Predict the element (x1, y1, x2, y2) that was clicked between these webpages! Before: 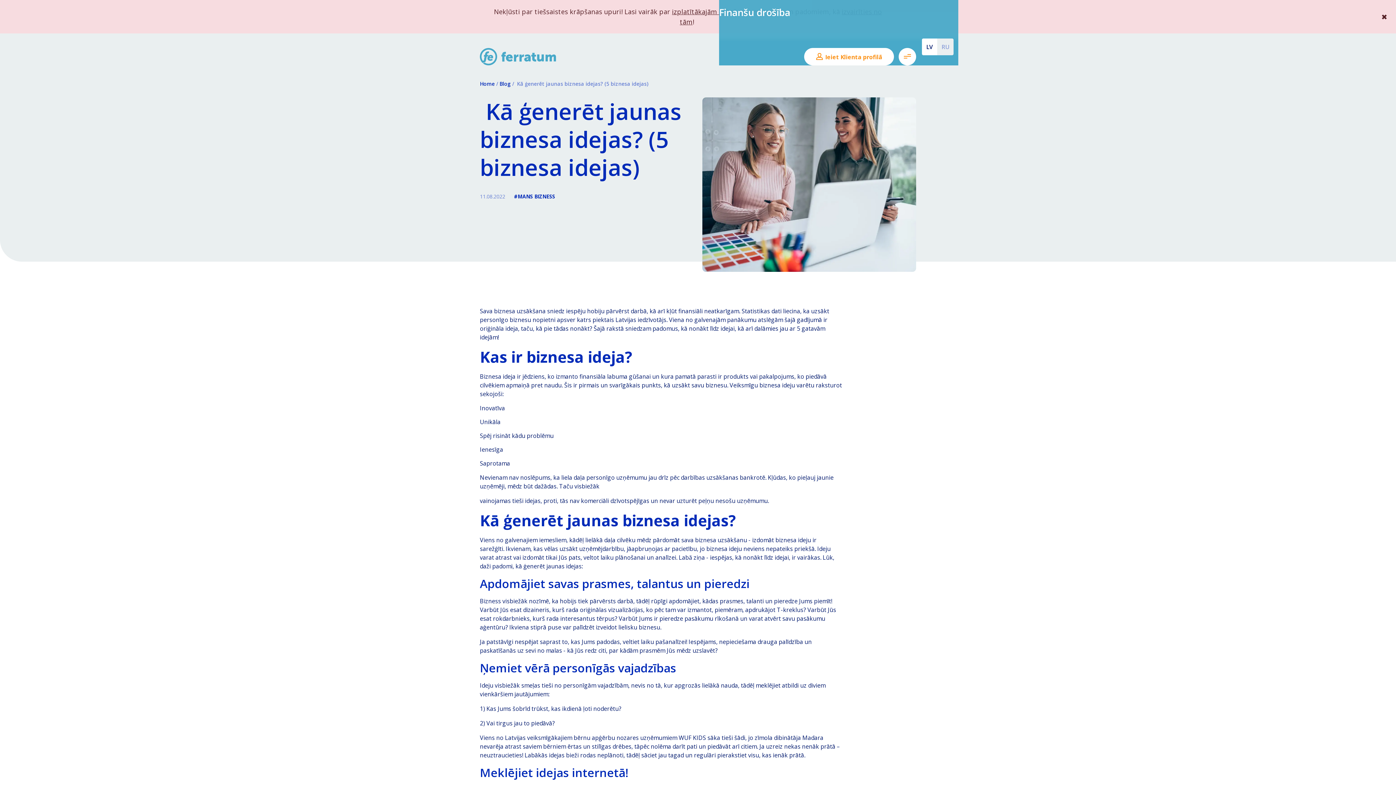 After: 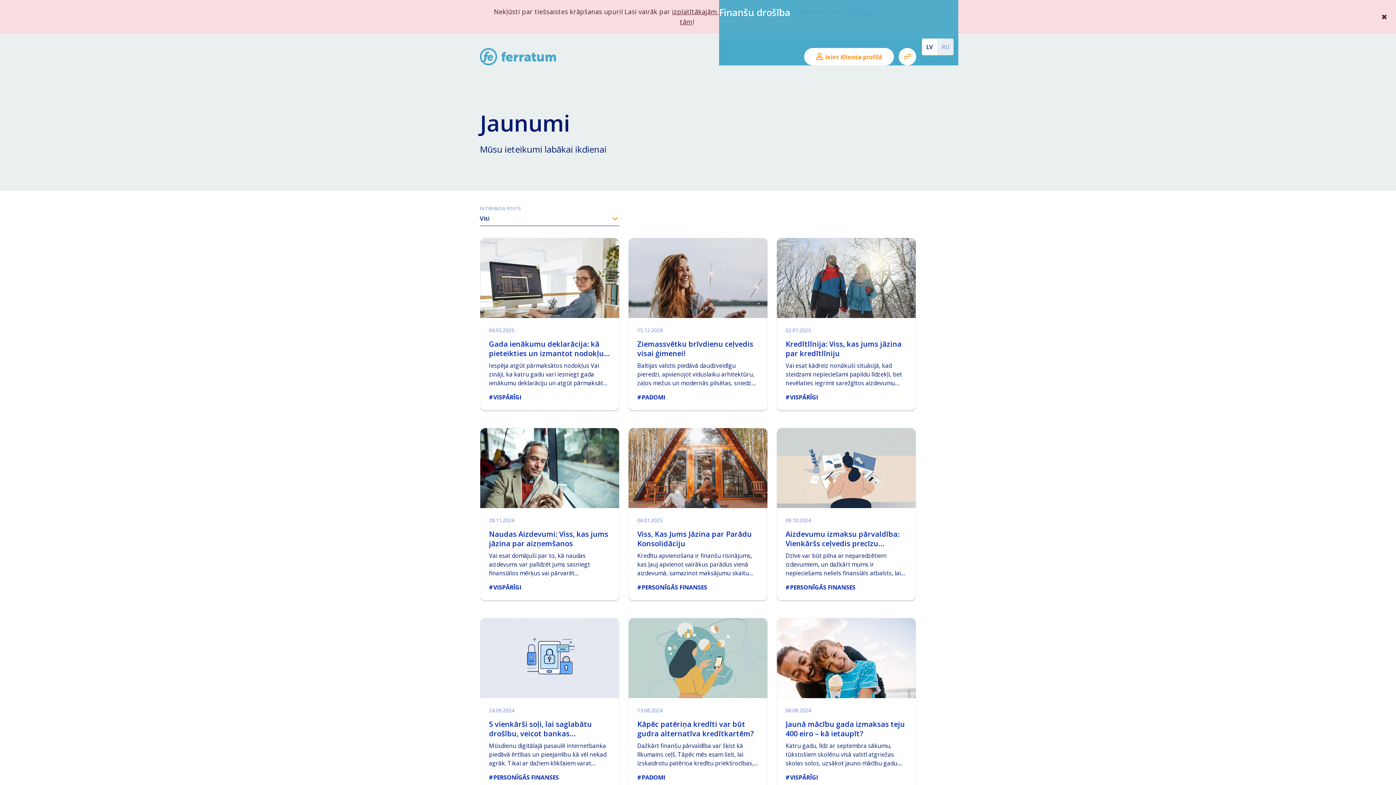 Action: label: Blog bbox: (499, 80, 510, 87)